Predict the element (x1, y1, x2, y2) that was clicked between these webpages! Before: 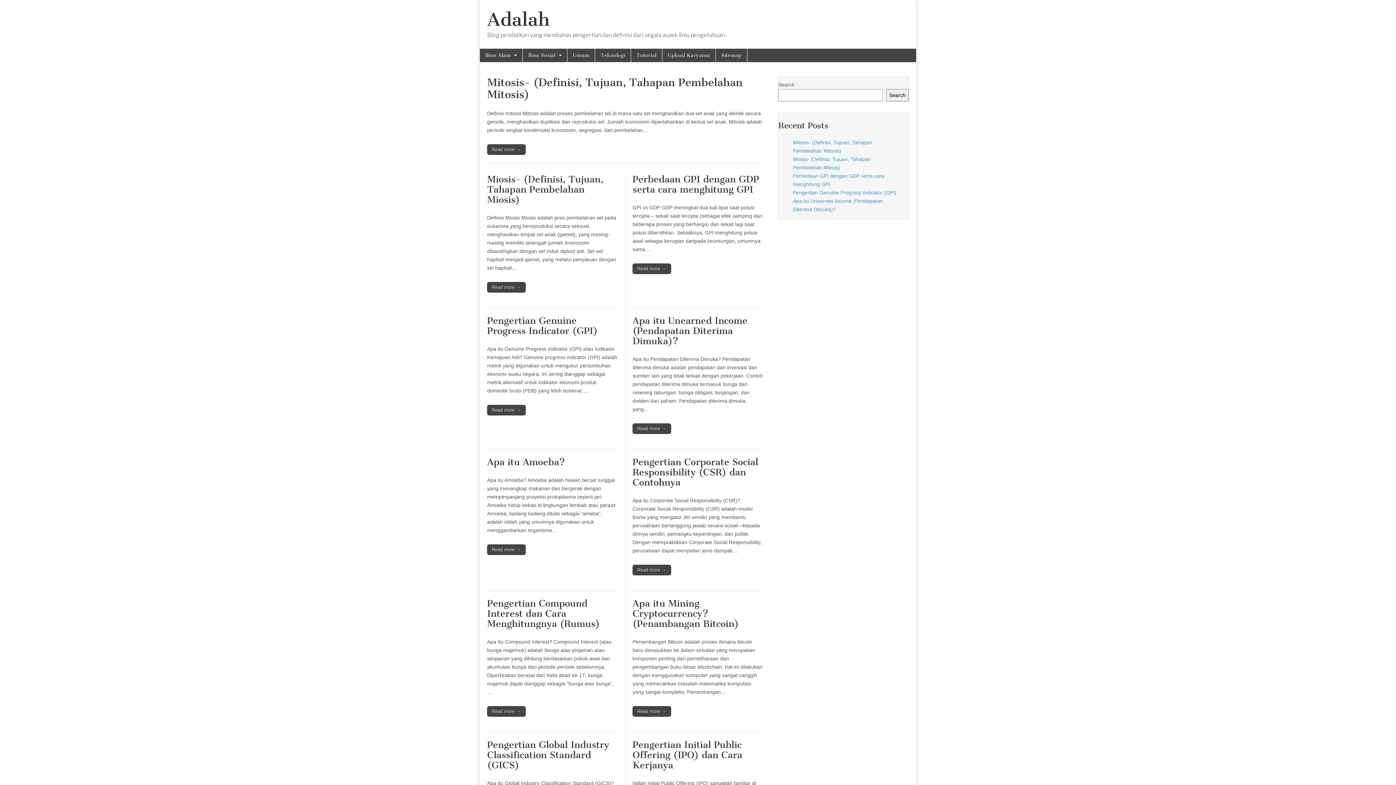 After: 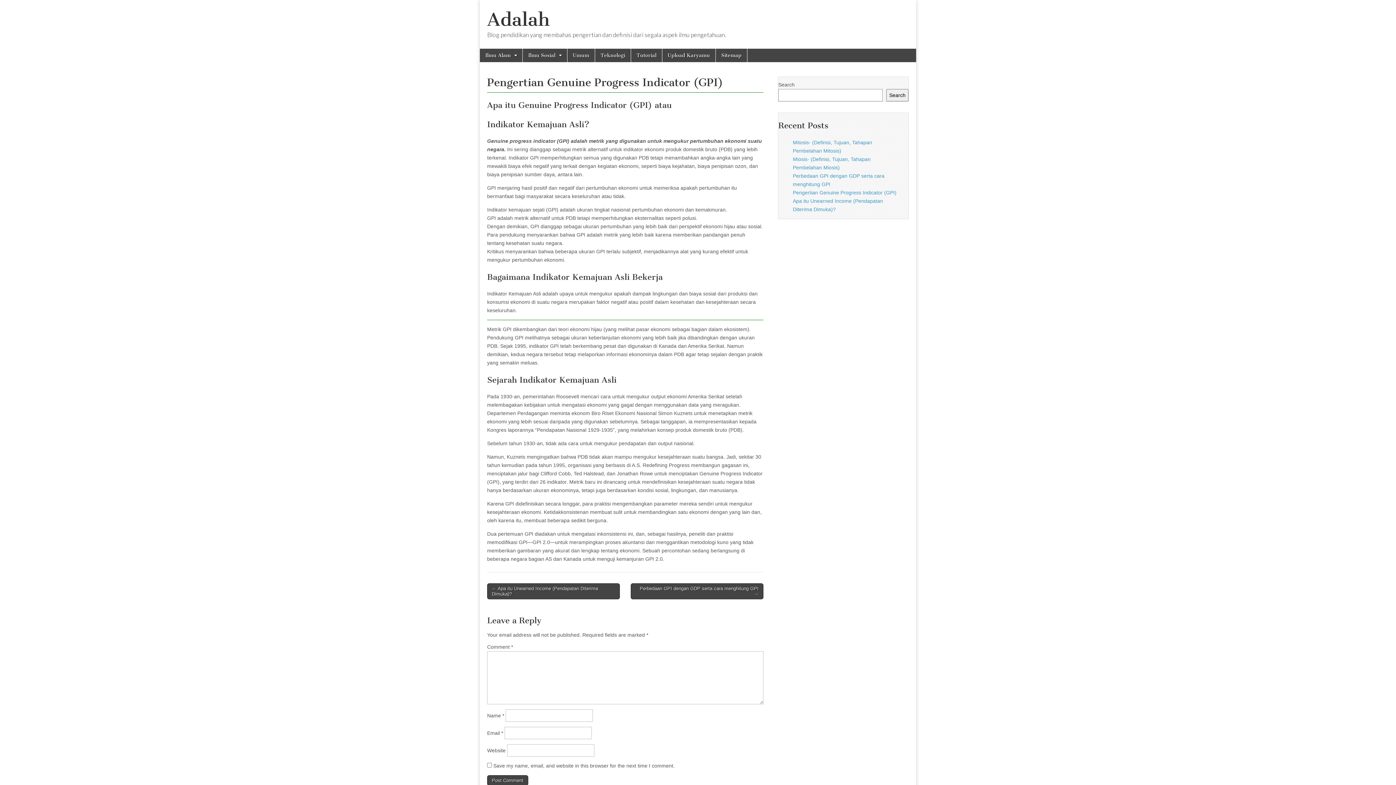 Action: bbox: (793, 189, 896, 195) label: Pengertian Genuine Progress Indicator (GPI)